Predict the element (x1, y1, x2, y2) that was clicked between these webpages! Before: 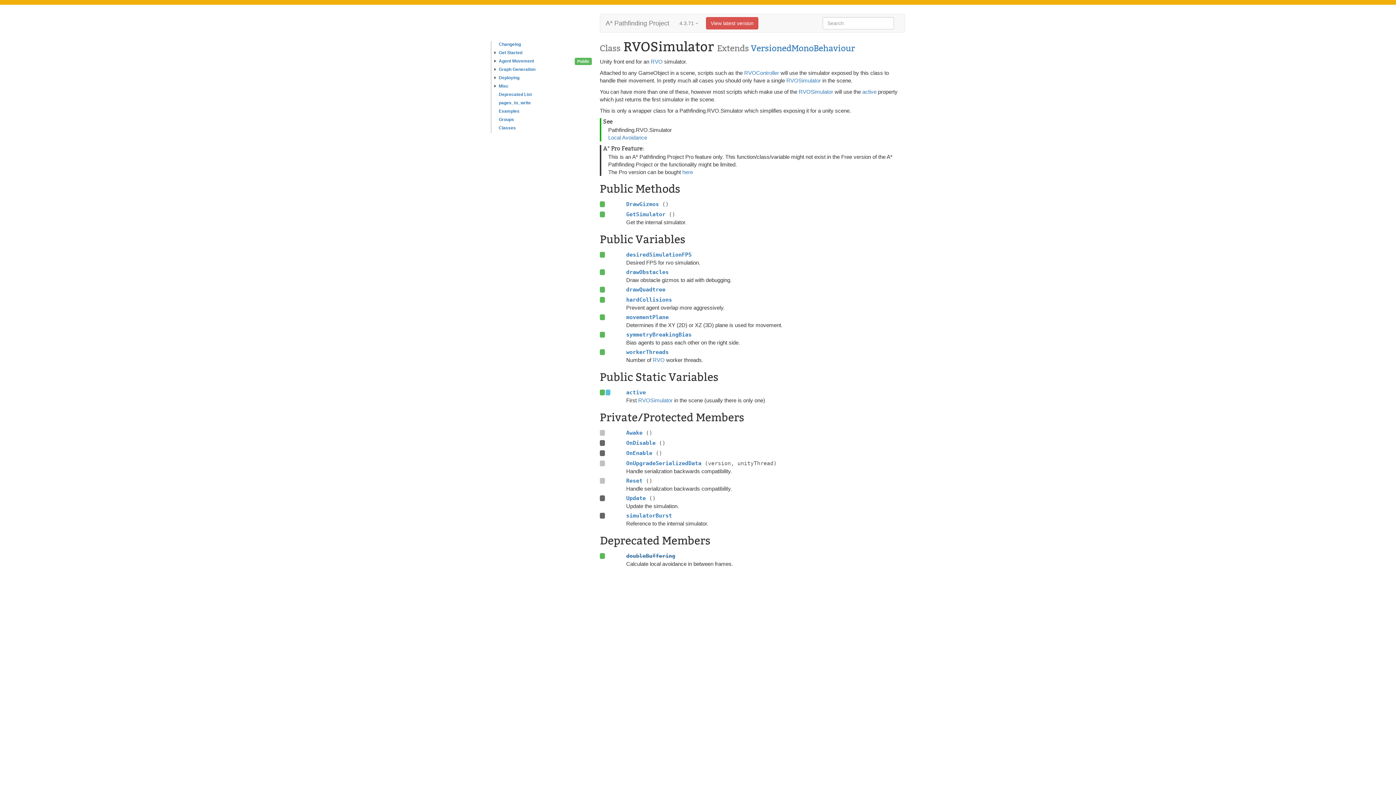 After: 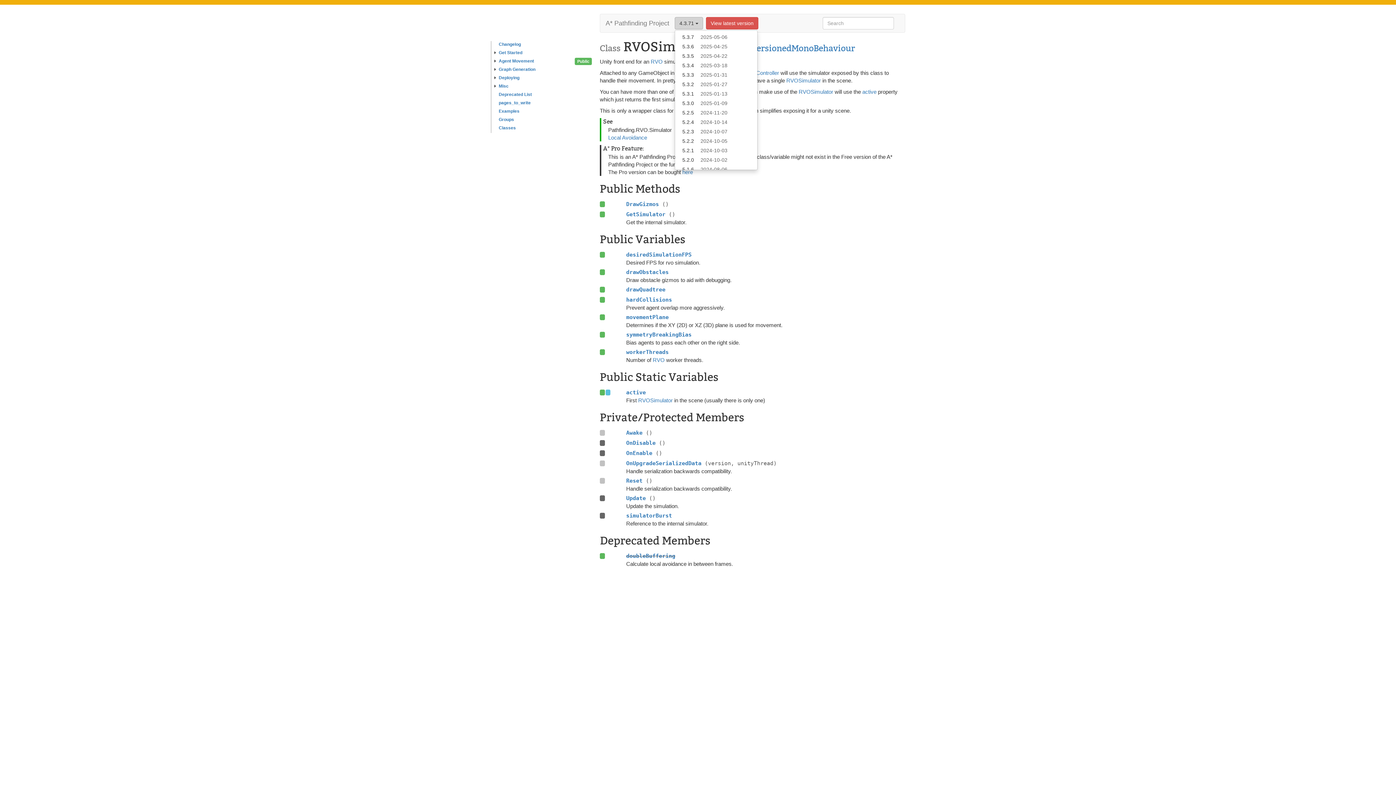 Action: bbox: (674, 17, 703, 29) label: 4.3.71 